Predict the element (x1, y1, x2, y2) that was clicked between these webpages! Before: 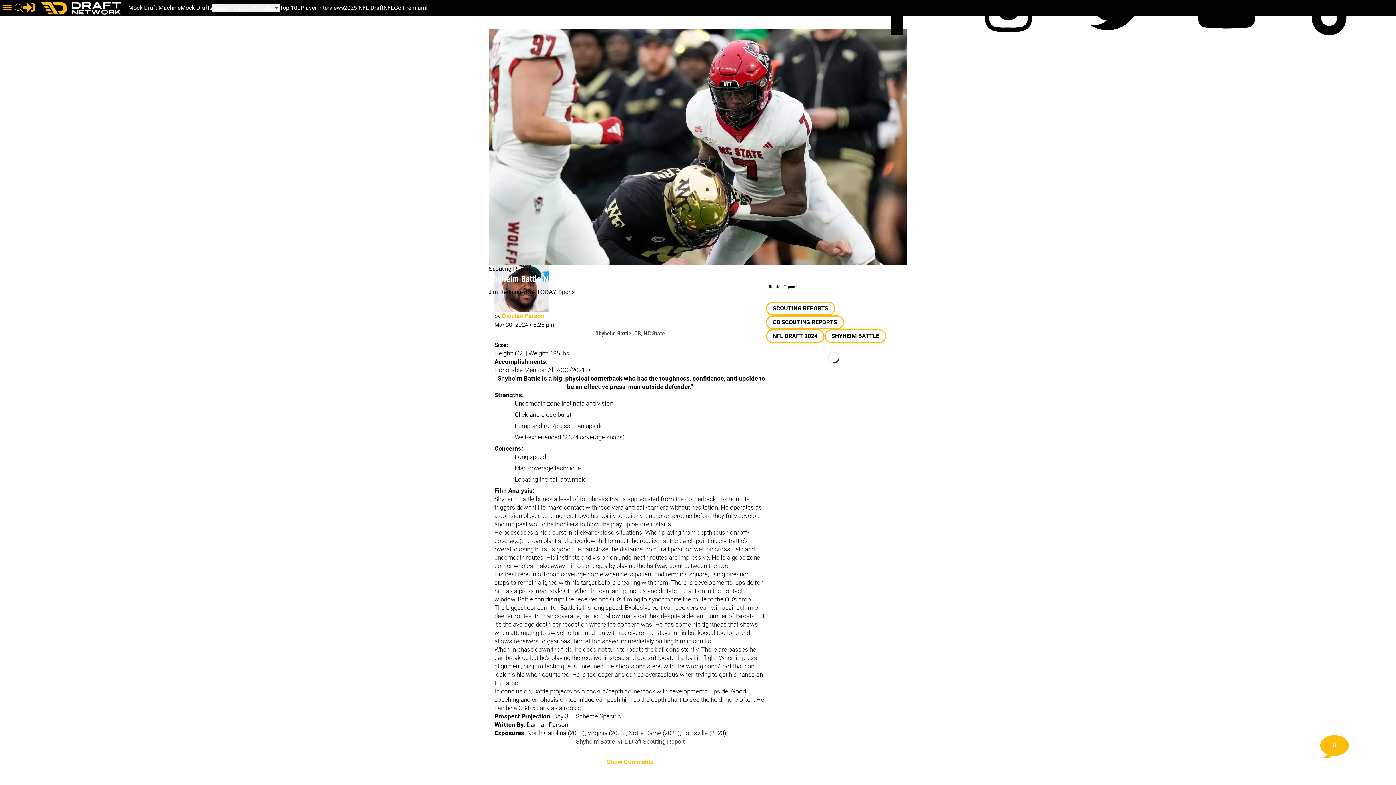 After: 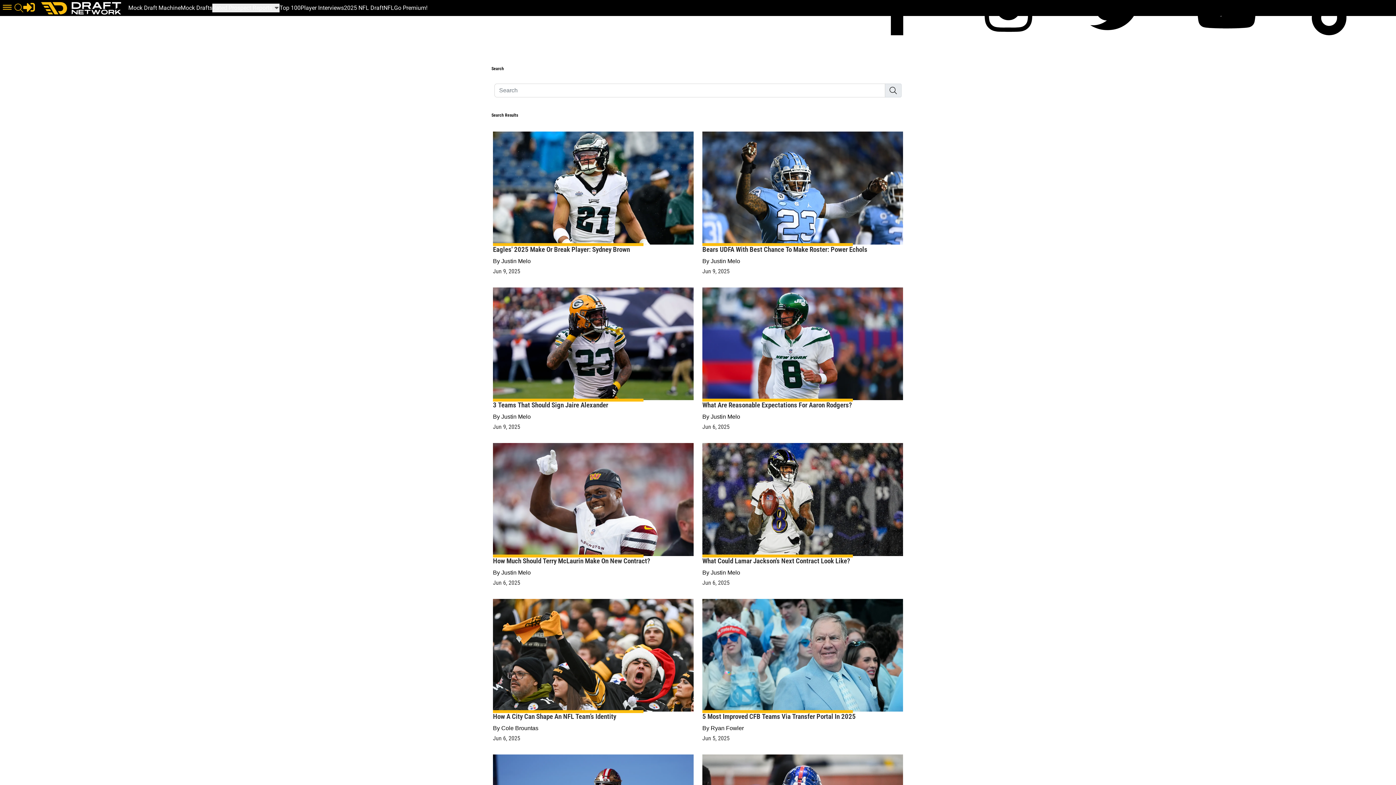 Action: bbox: (14, 3, 23, 12)